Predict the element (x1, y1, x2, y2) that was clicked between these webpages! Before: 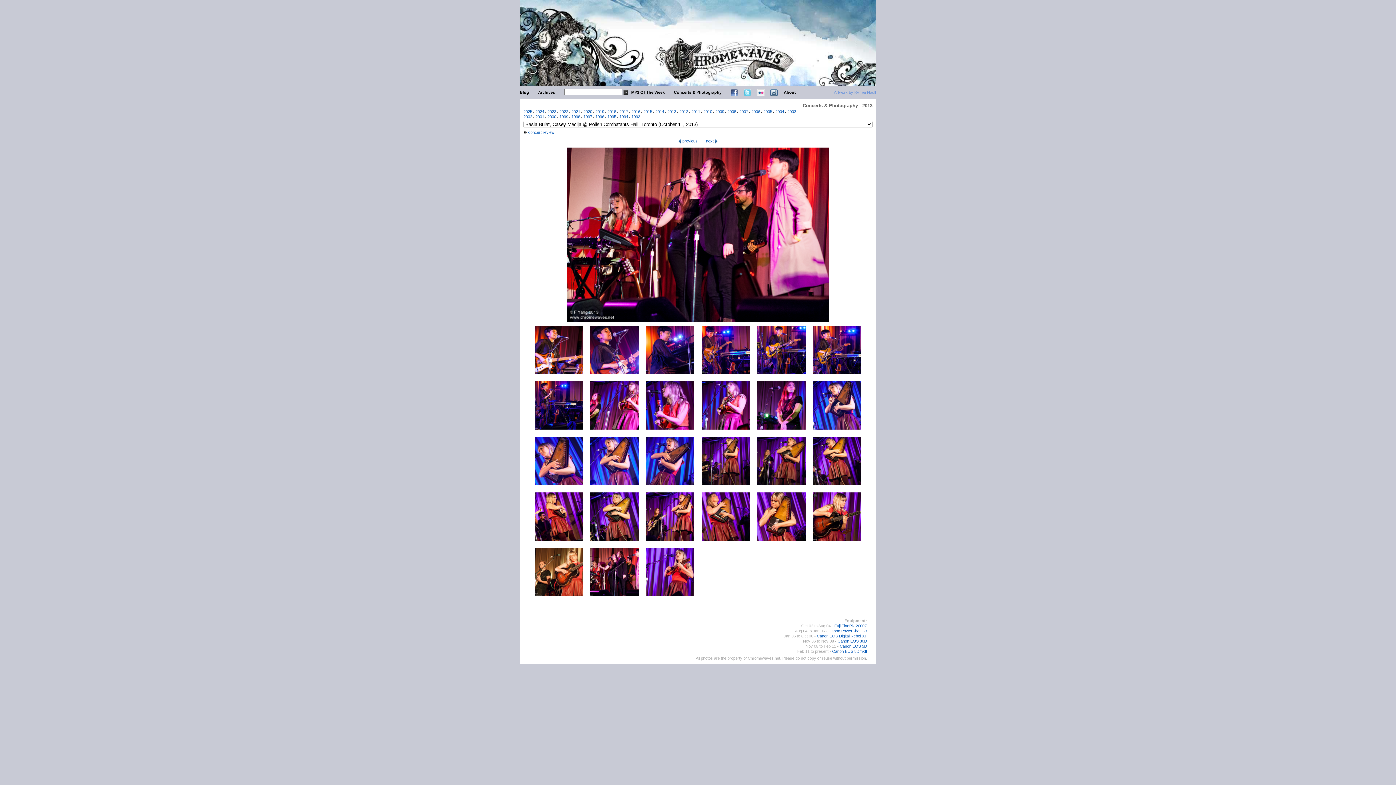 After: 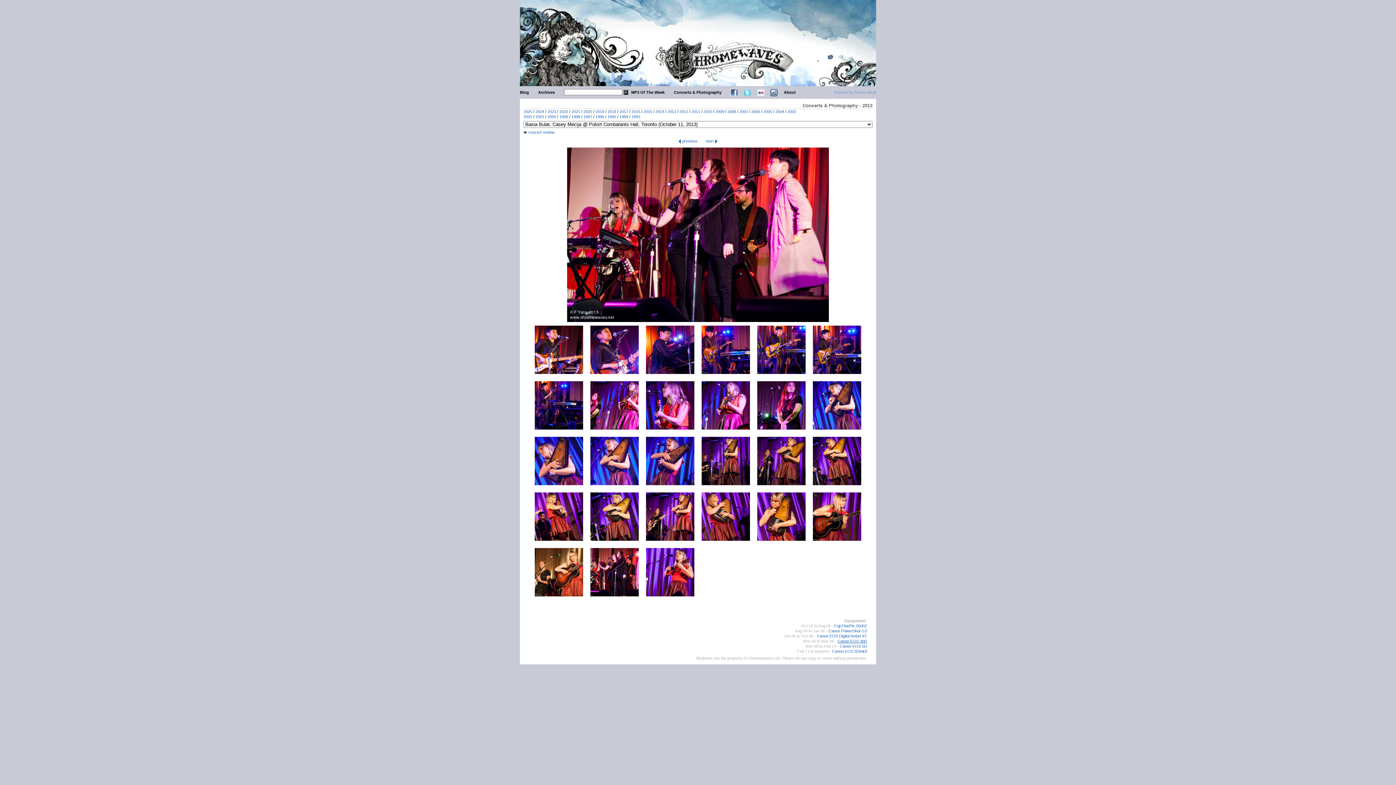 Action: bbox: (837, 639, 867, 643) label: Canon EOS 30D